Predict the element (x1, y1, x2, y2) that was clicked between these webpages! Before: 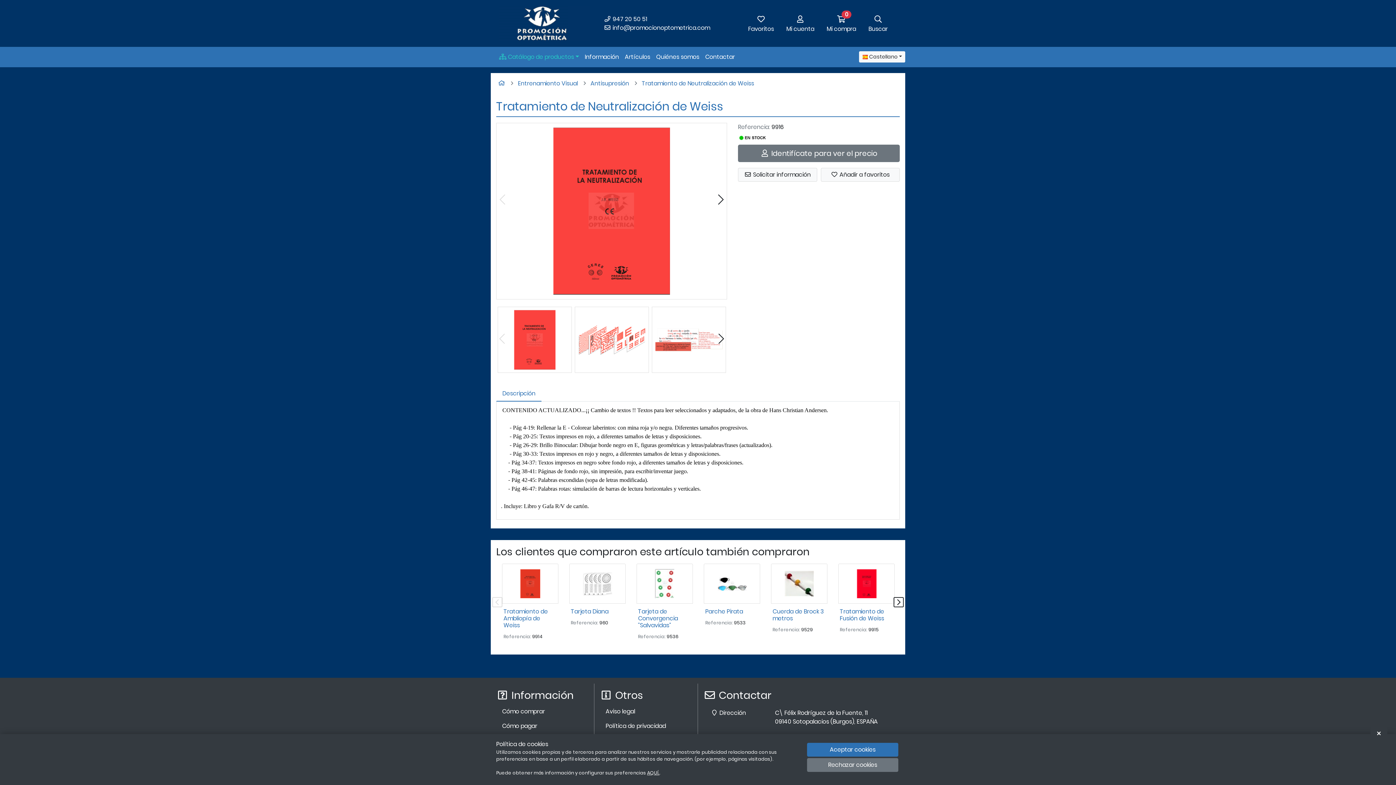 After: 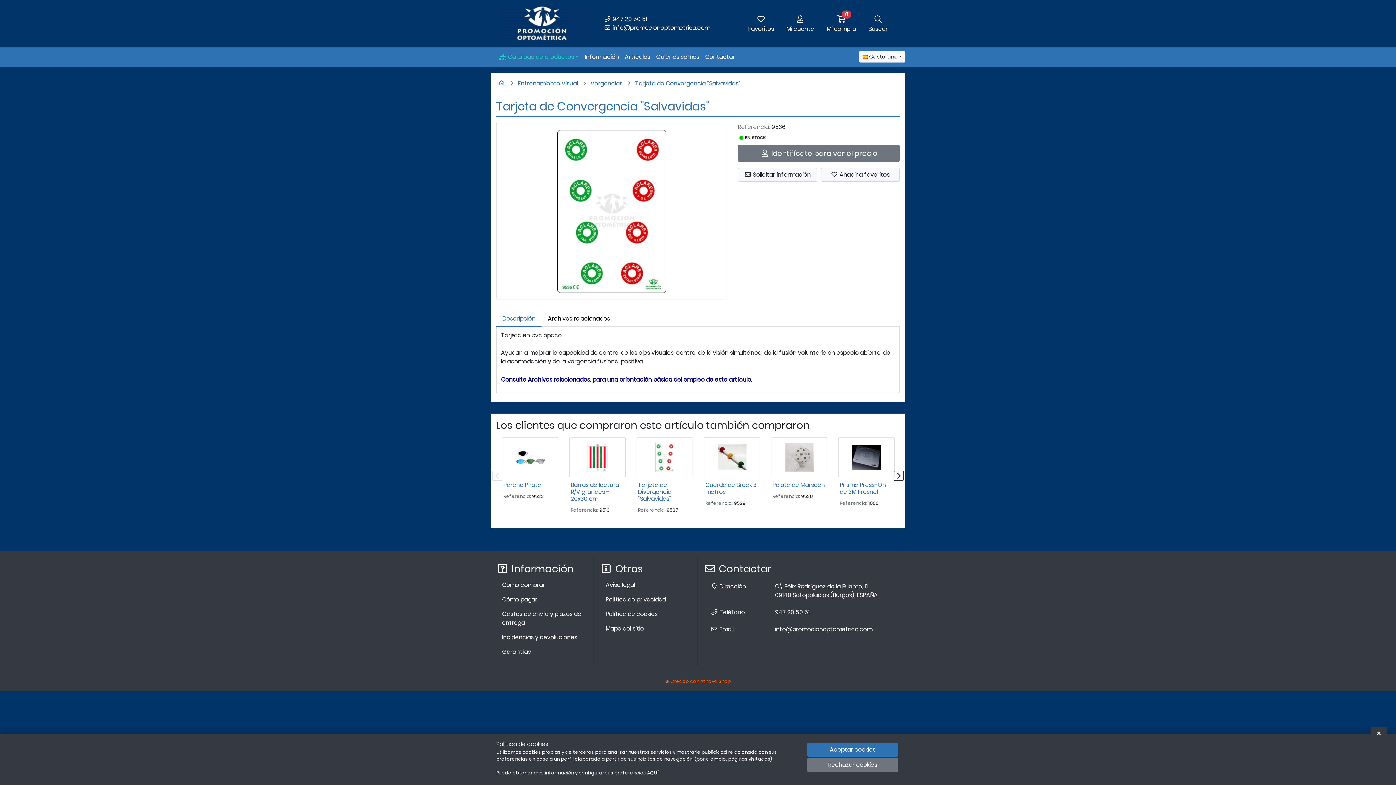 Action: label: Tarjeta de Convergencia "Salvavidas" bbox: (638, 607, 678, 629)